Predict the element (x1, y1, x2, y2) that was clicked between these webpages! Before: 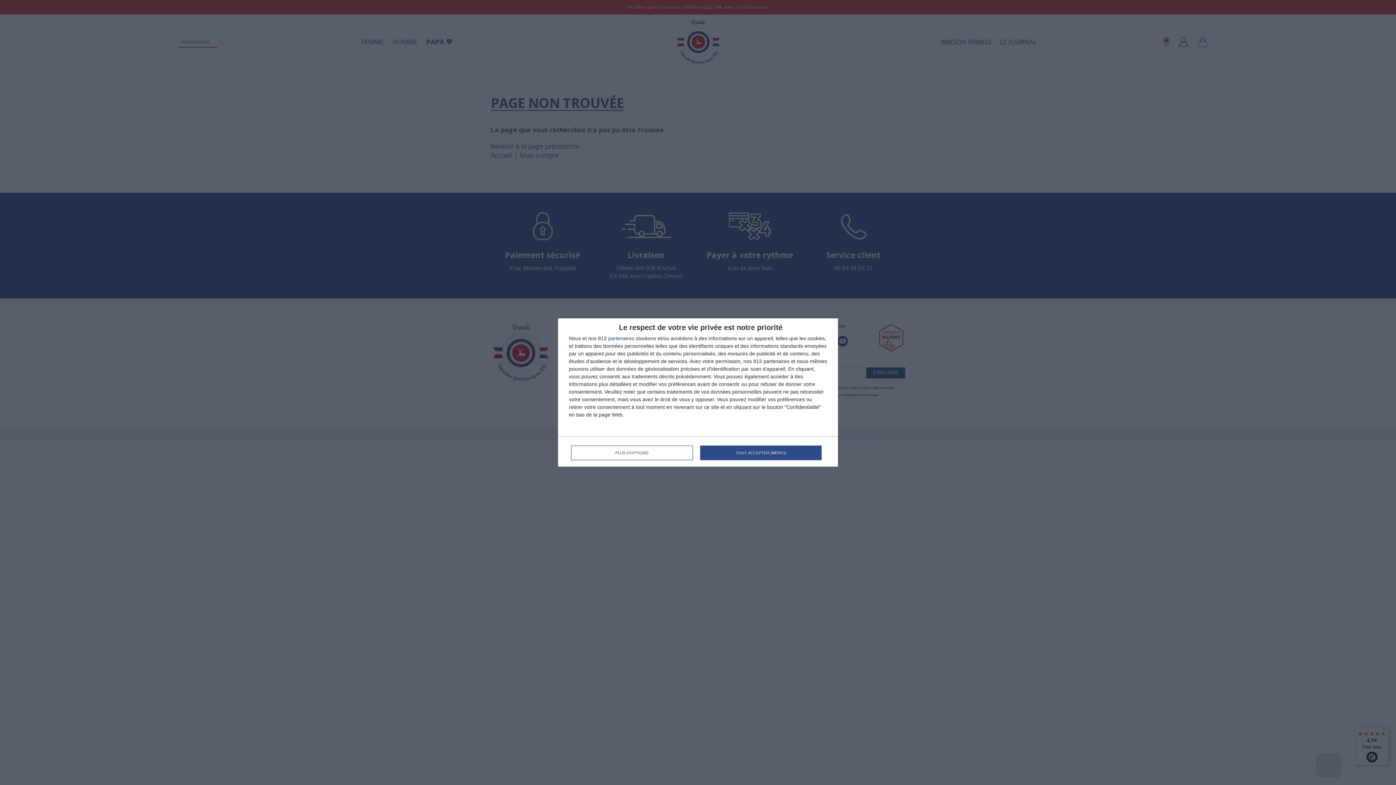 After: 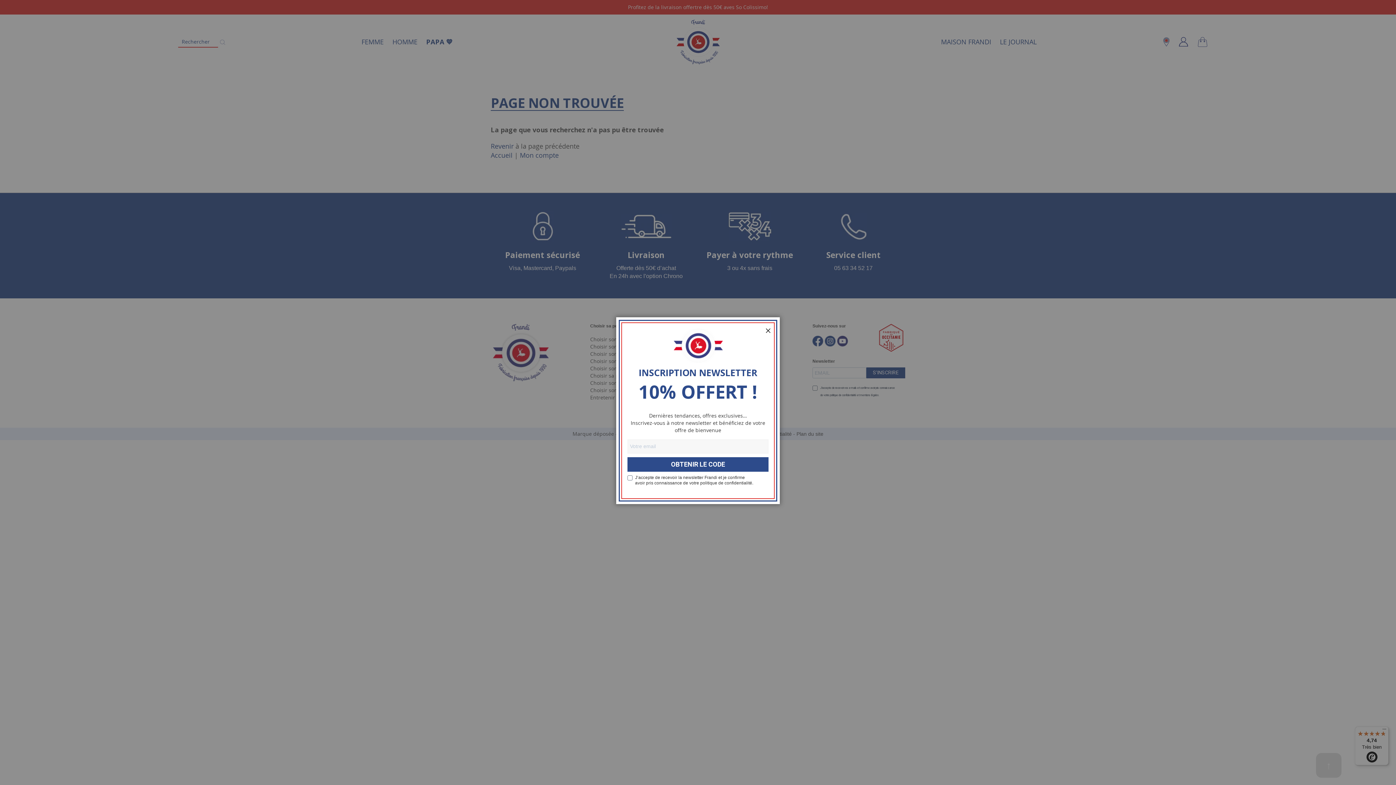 Action: bbox: (700, 445, 821, 460) label: TOUT ACCEPTER (MERCI)